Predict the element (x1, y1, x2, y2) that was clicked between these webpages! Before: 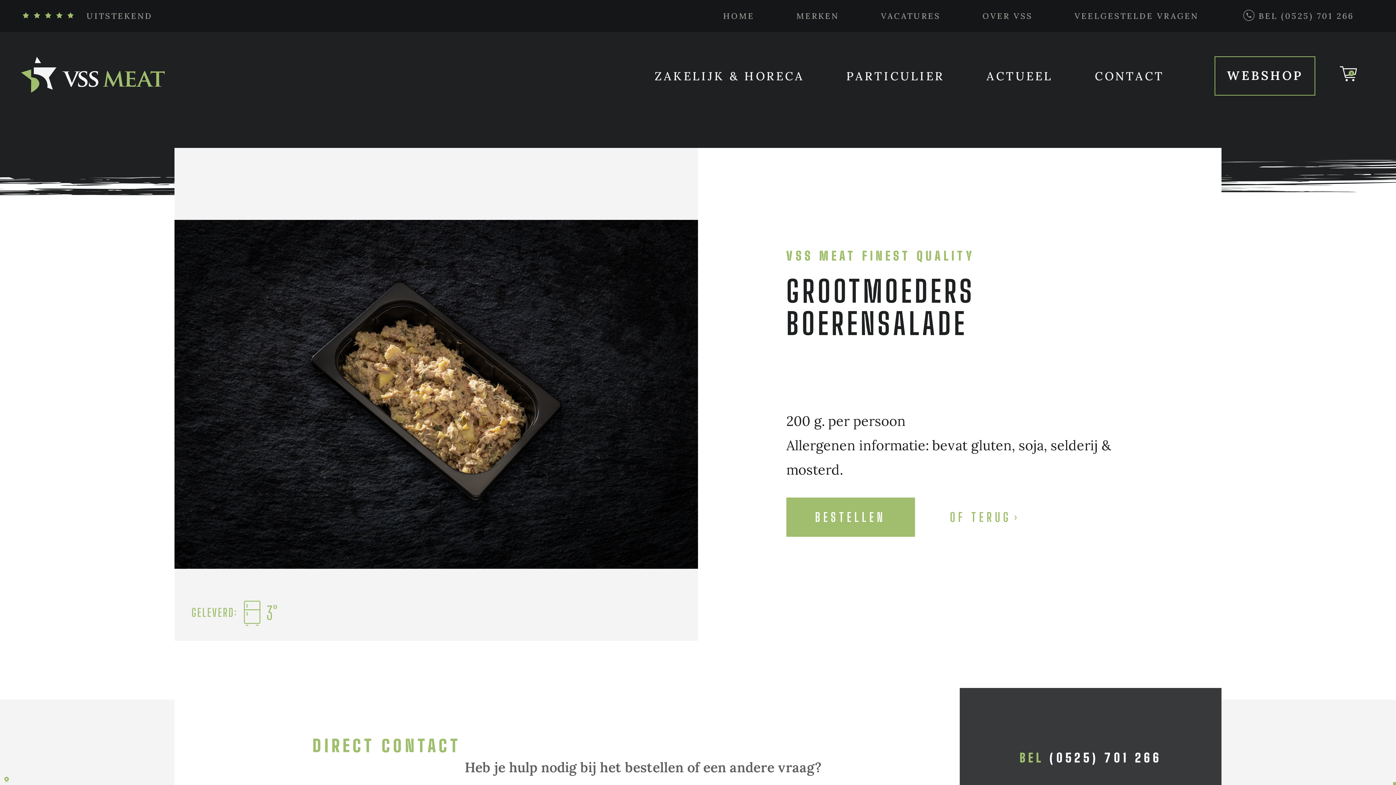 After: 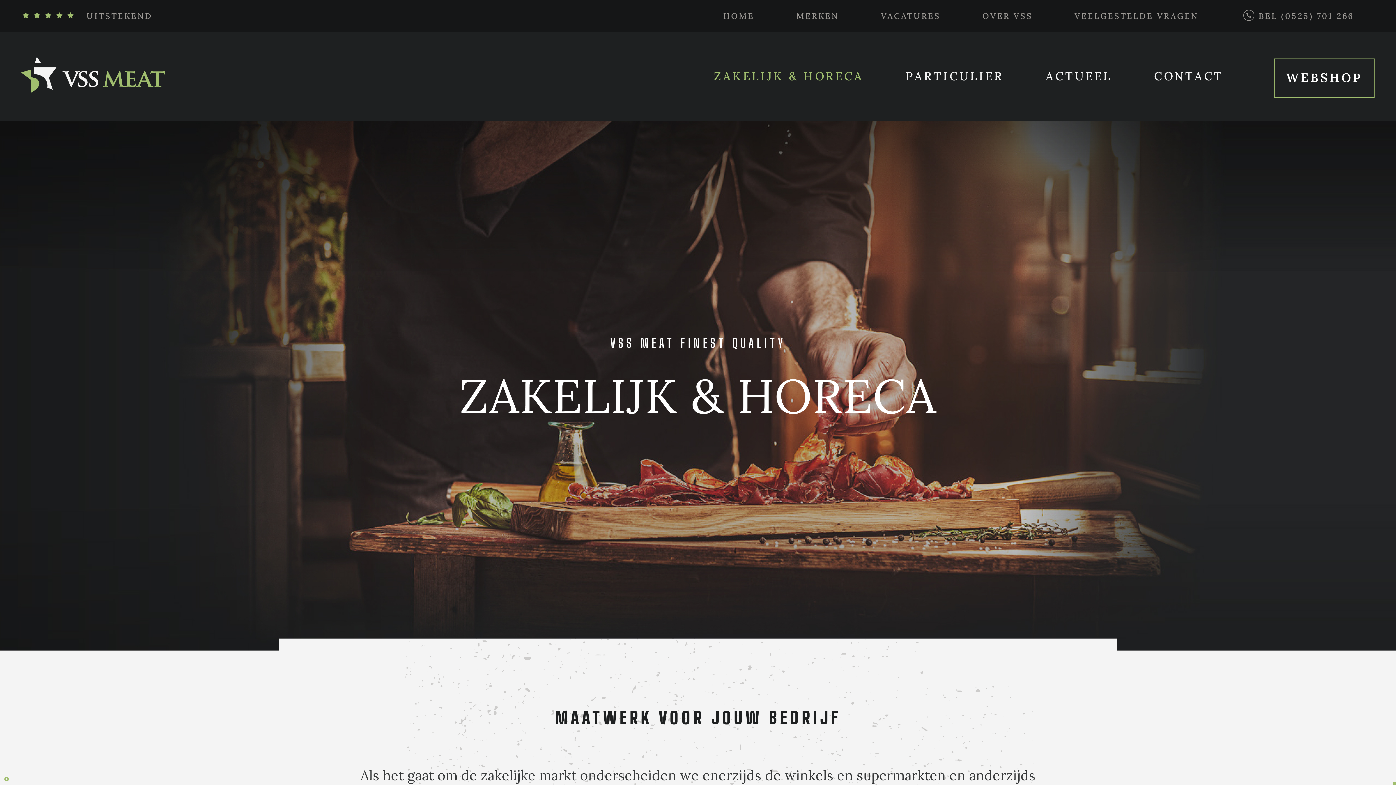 Action: label: ZAKELIJK & HORECA bbox: (654, 45, 804, 106)